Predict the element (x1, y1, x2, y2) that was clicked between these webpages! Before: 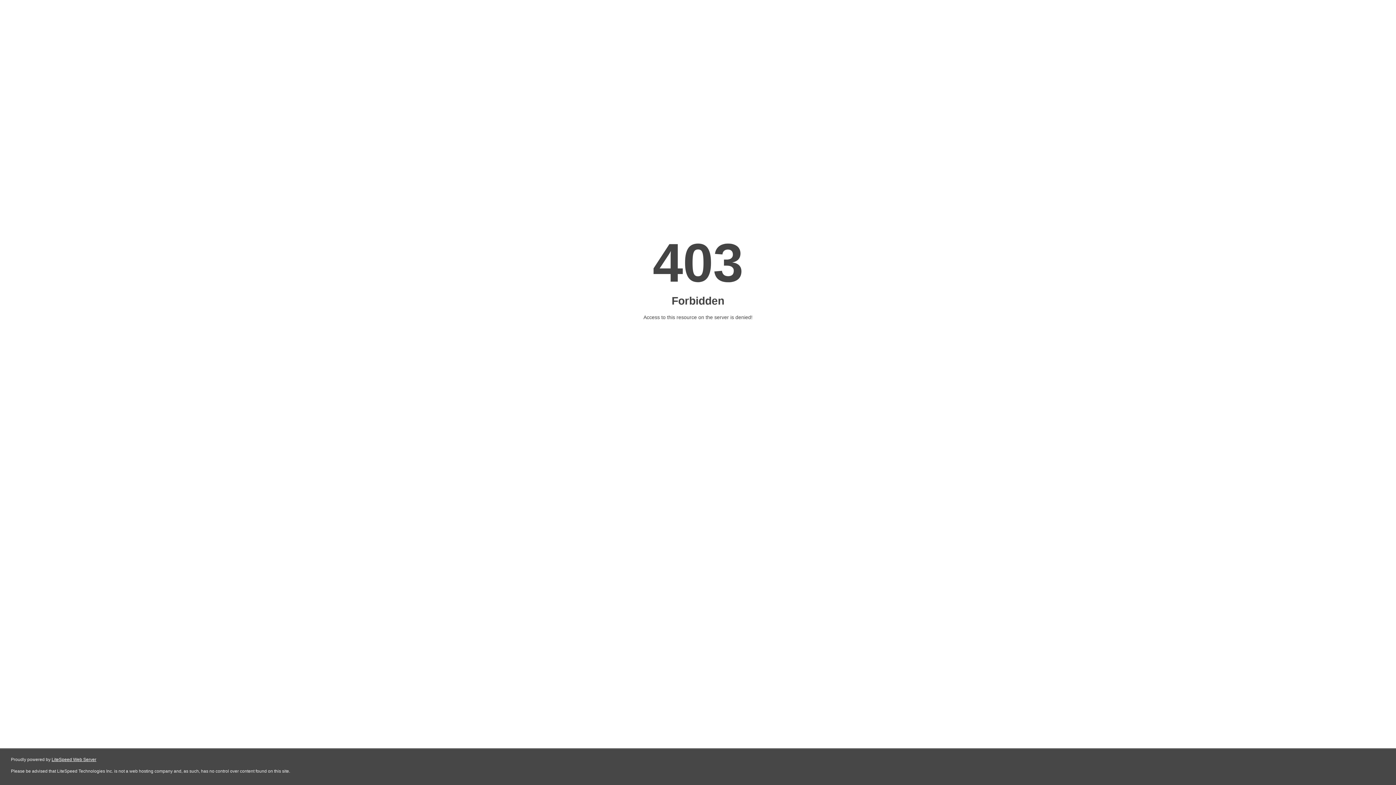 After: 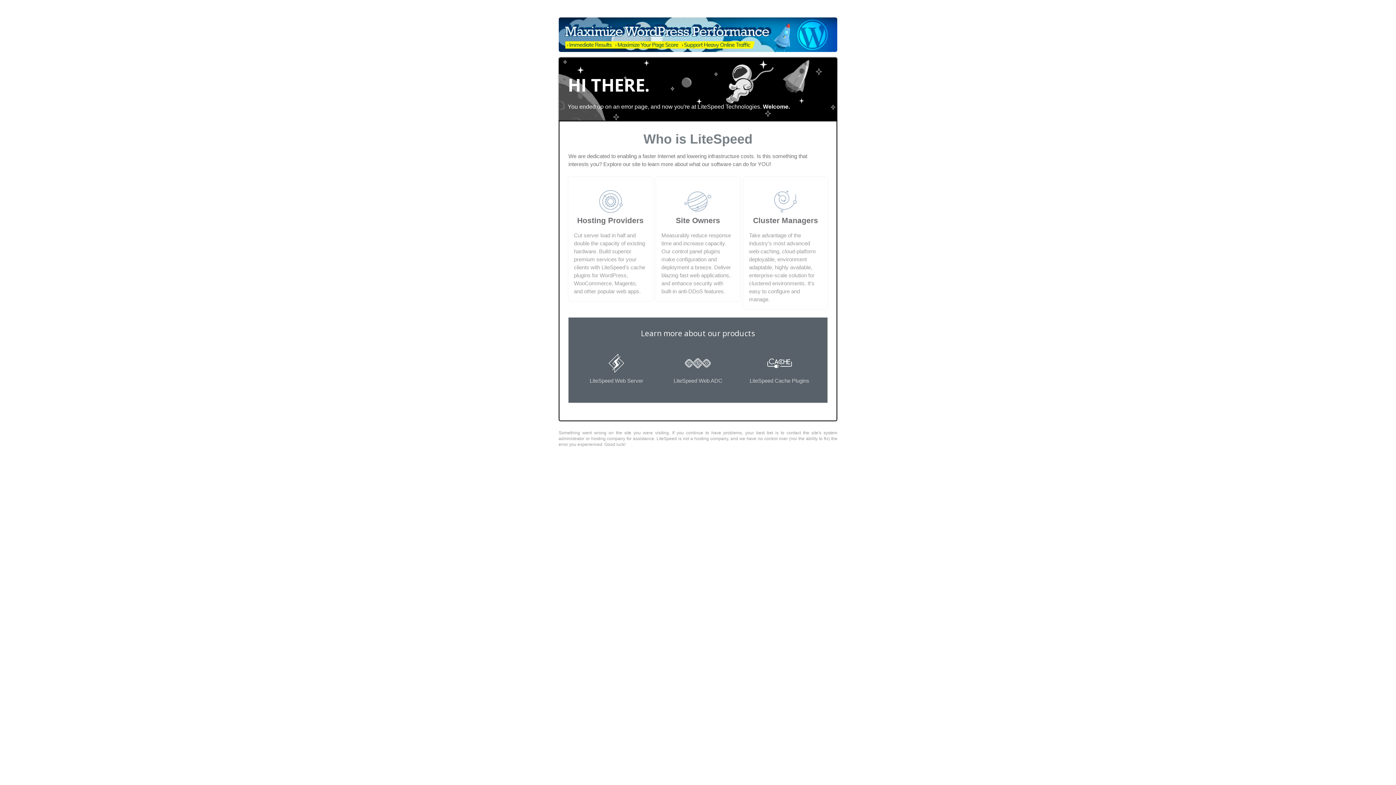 Action: bbox: (51, 757, 96, 762) label: LiteSpeed Web Server